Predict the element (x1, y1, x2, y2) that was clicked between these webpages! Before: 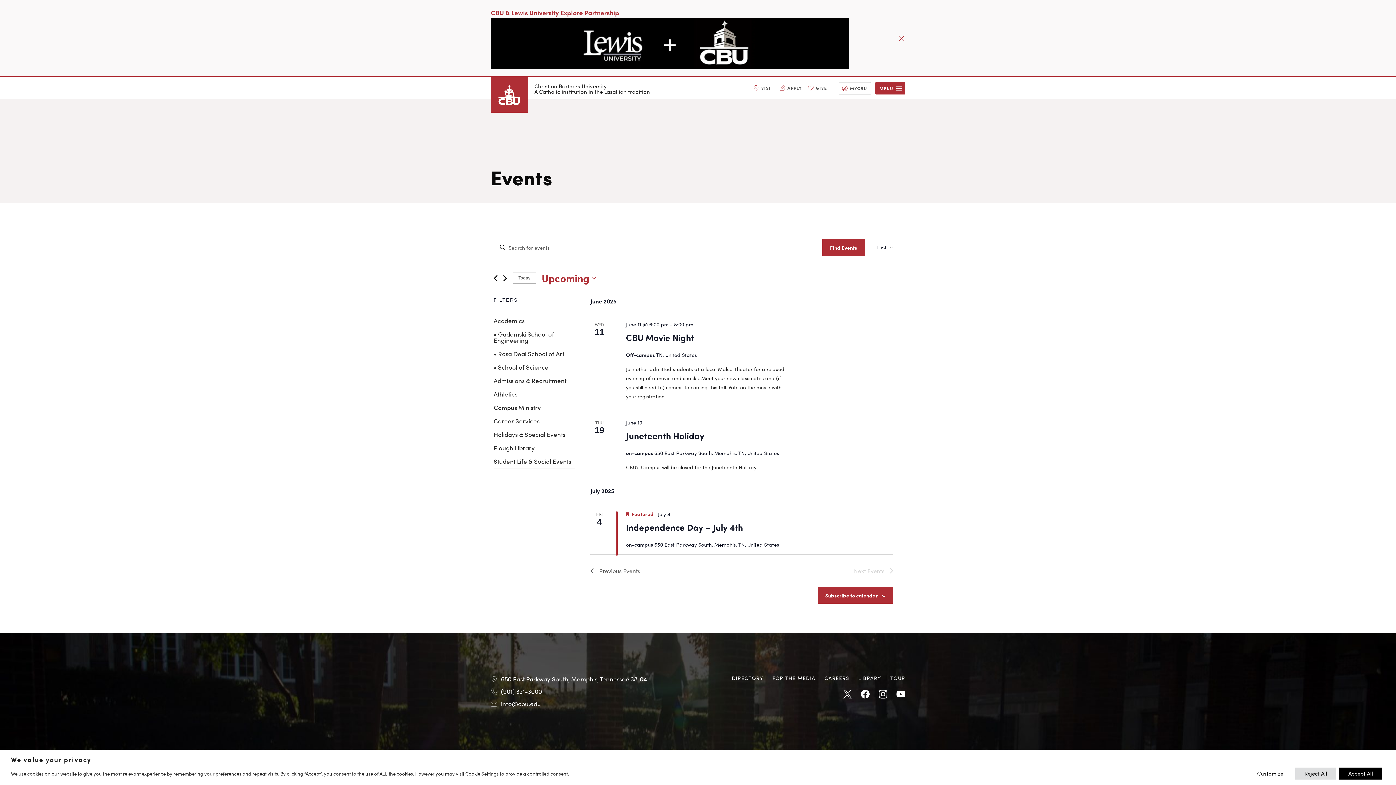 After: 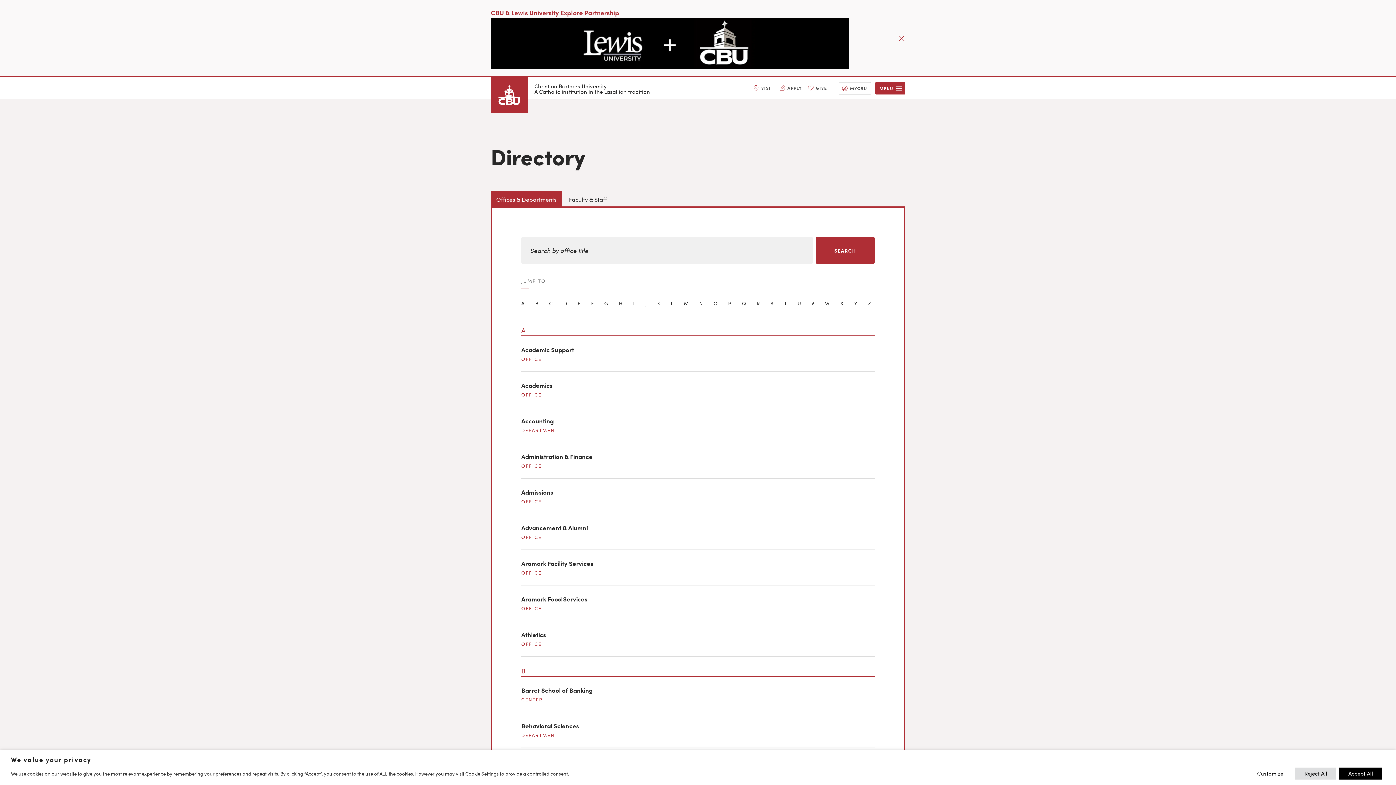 Action: label: DIRECTORY bbox: (732, 674, 763, 682)